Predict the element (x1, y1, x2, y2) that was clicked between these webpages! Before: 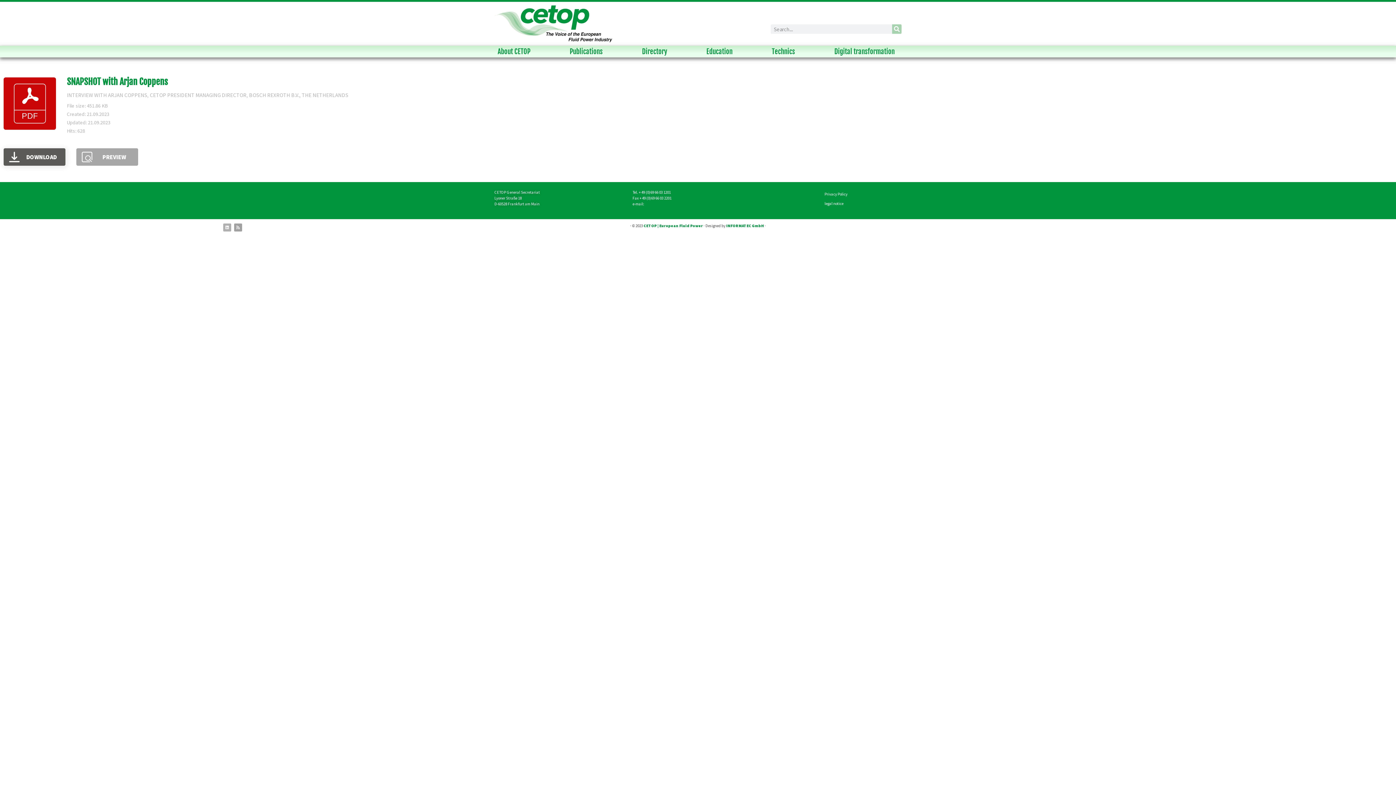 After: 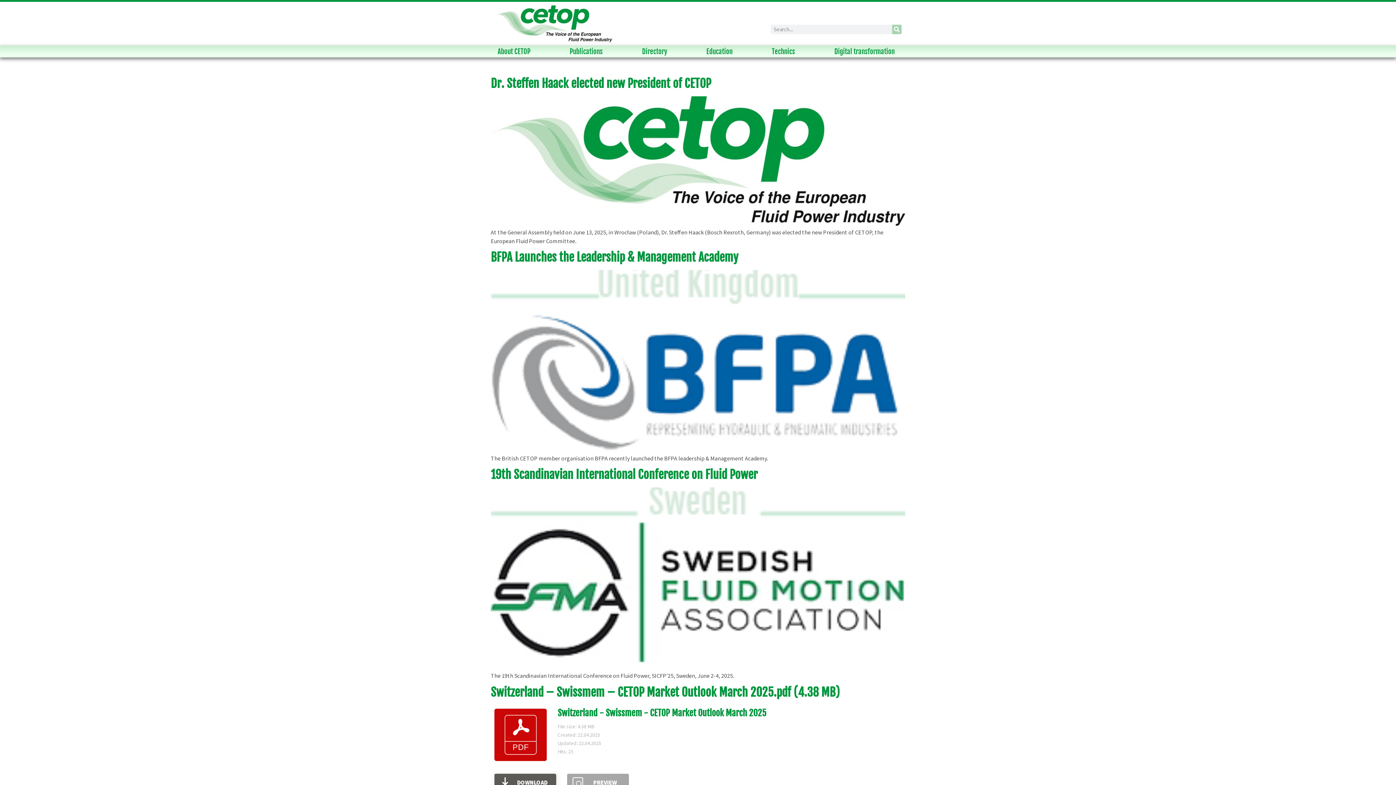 Action: label: Search bbox: (892, 24, 901, 33)